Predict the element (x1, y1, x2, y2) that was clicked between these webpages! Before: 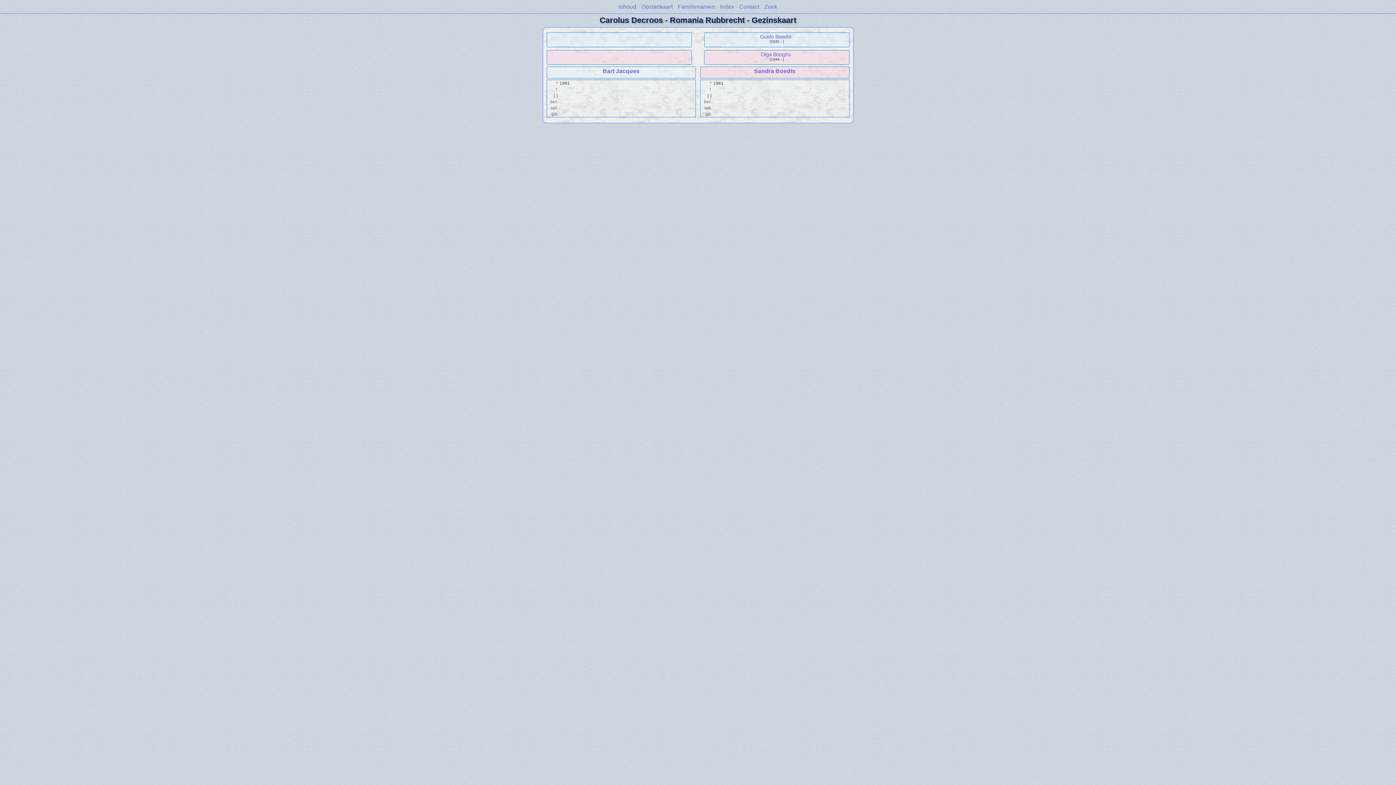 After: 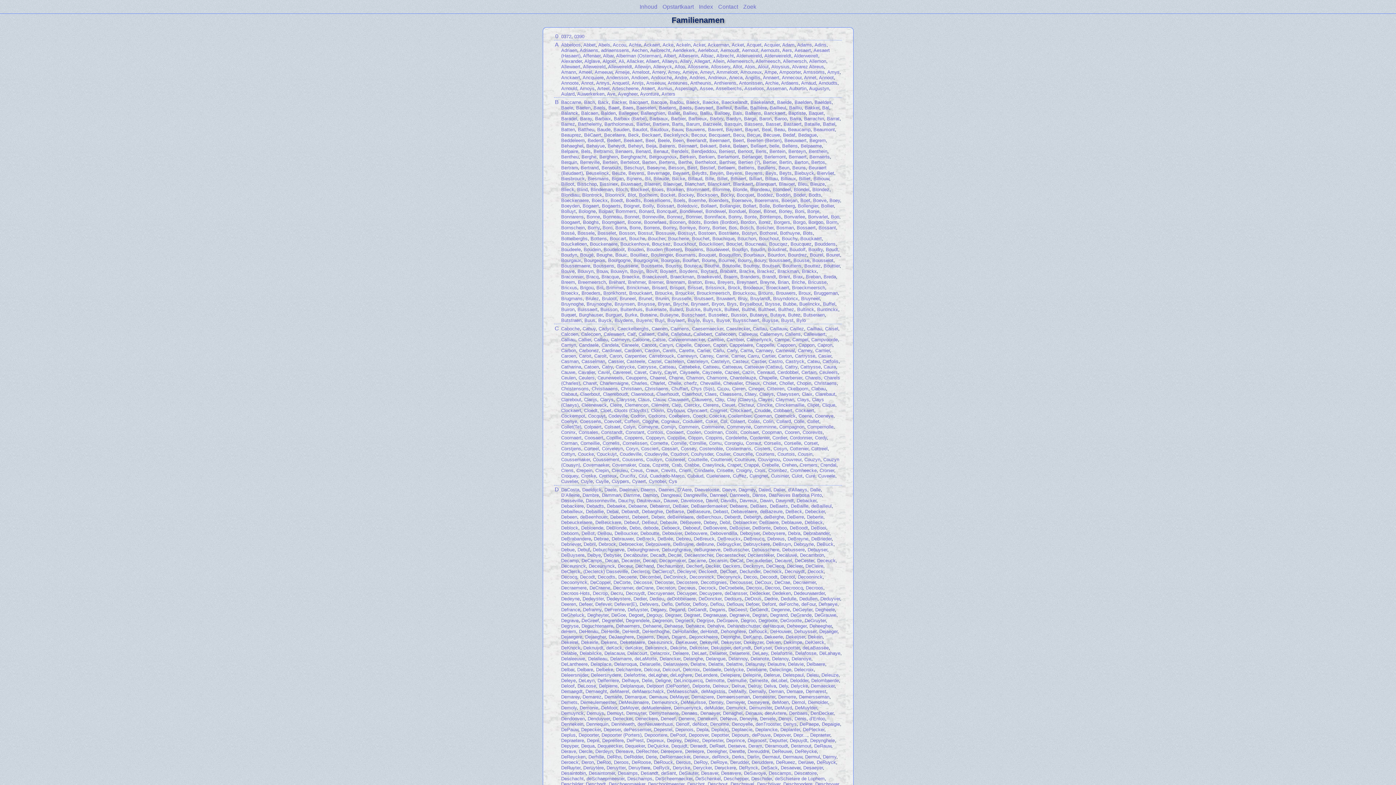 Action: bbox: (678, 3, 715, 9) label: Familienamen